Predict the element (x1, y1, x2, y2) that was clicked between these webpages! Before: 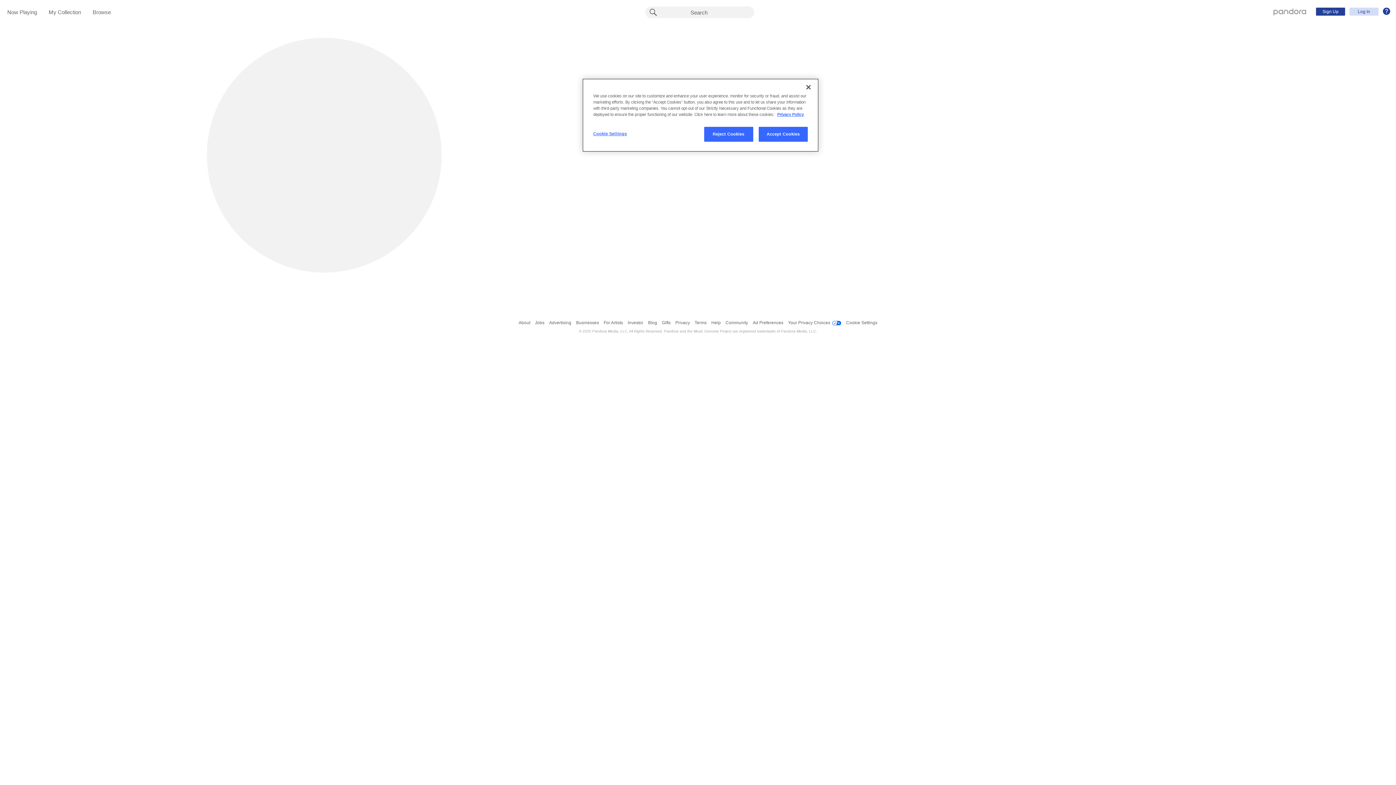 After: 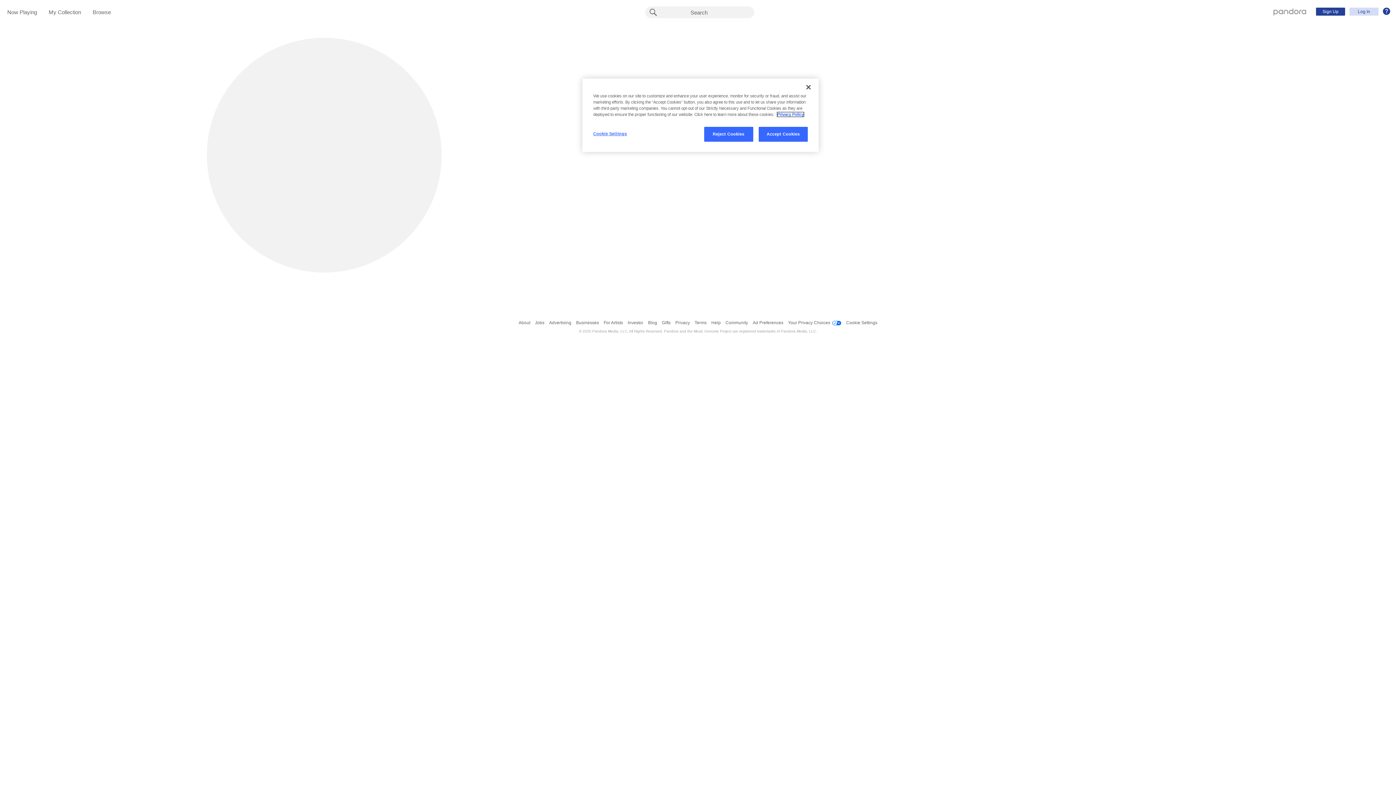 Action: label: More information about your privacy, opens in a new tab bbox: (777, 112, 804, 116)